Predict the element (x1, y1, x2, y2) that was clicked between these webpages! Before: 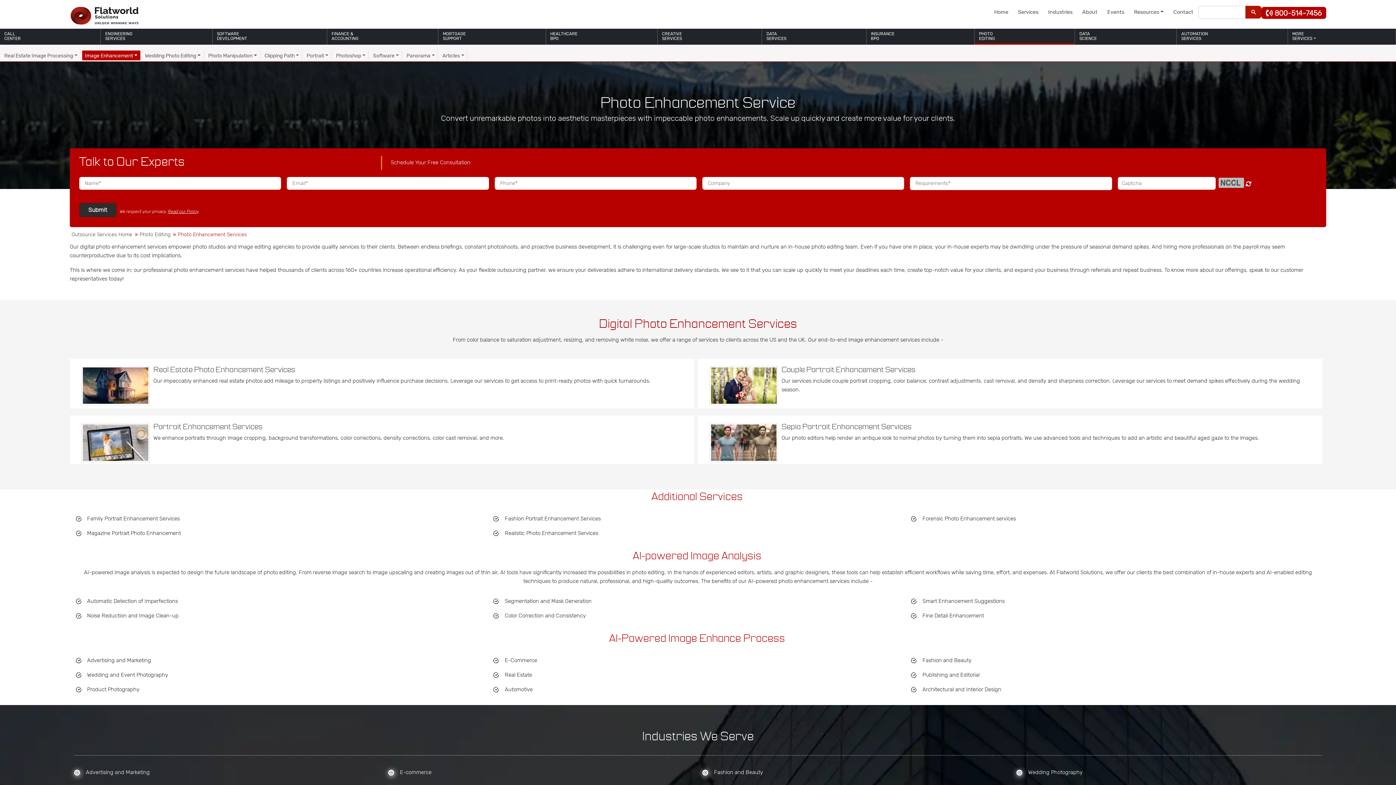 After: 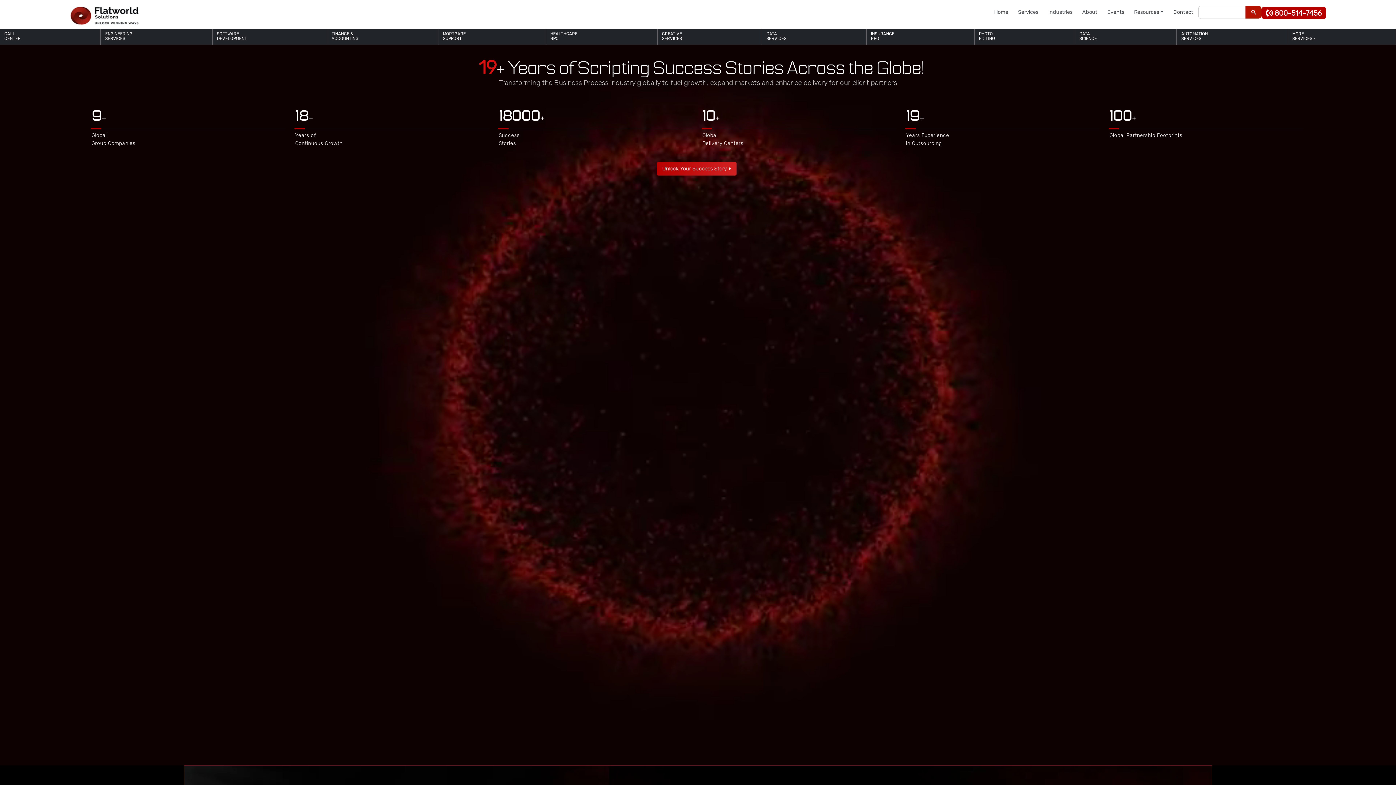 Action: bbox: (992, 8, 1010, 17) label: Home